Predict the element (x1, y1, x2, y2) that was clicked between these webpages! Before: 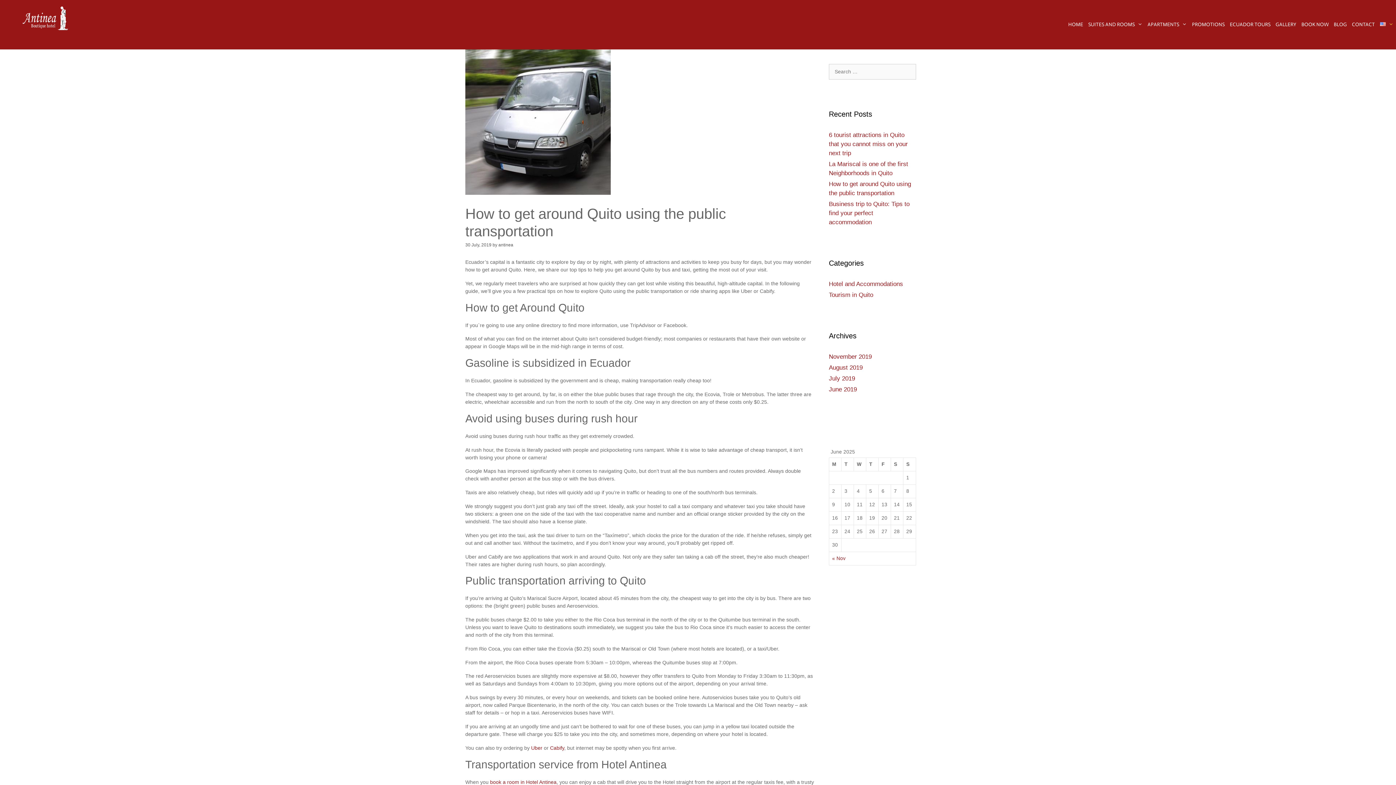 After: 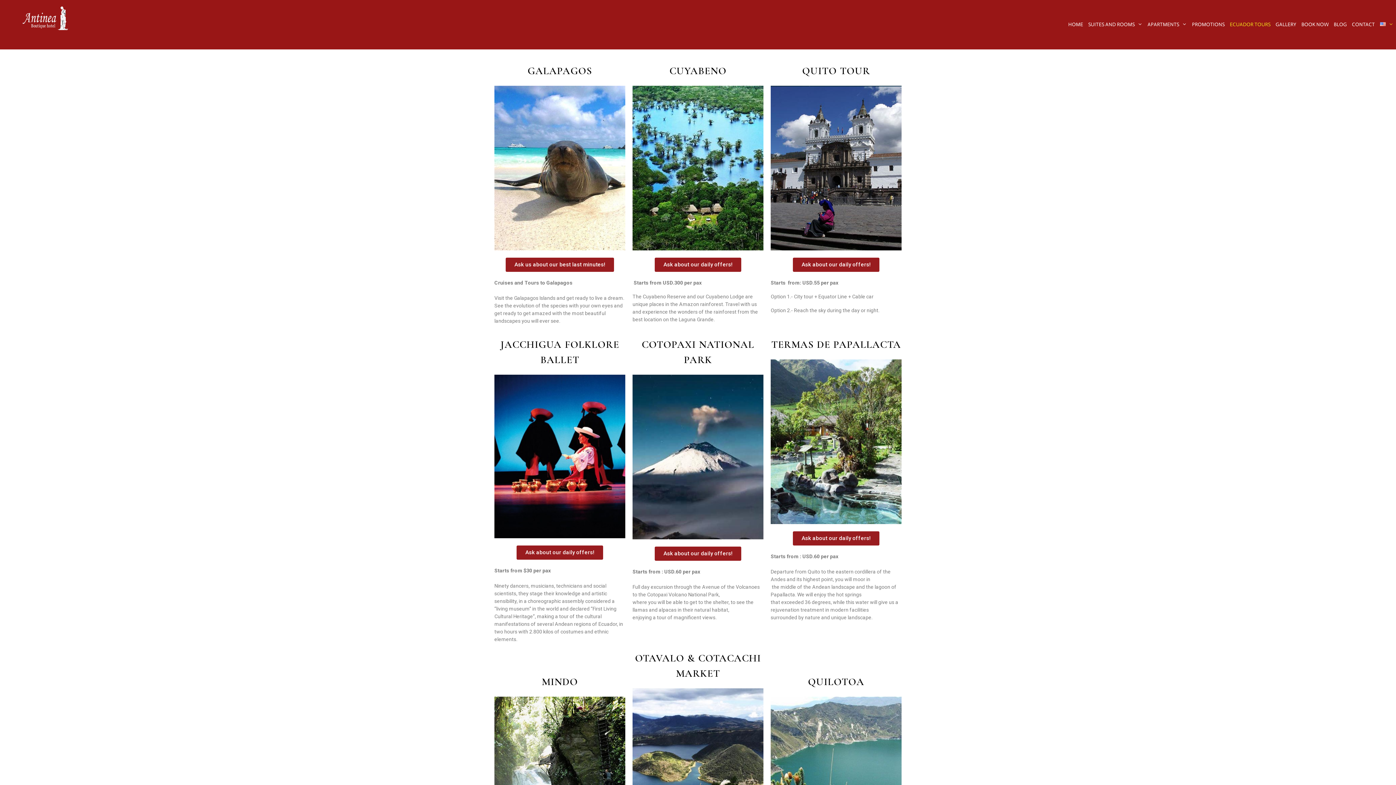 Action: label: ECUADOR TOURS bbox: (1227, 0, 1273, 49)